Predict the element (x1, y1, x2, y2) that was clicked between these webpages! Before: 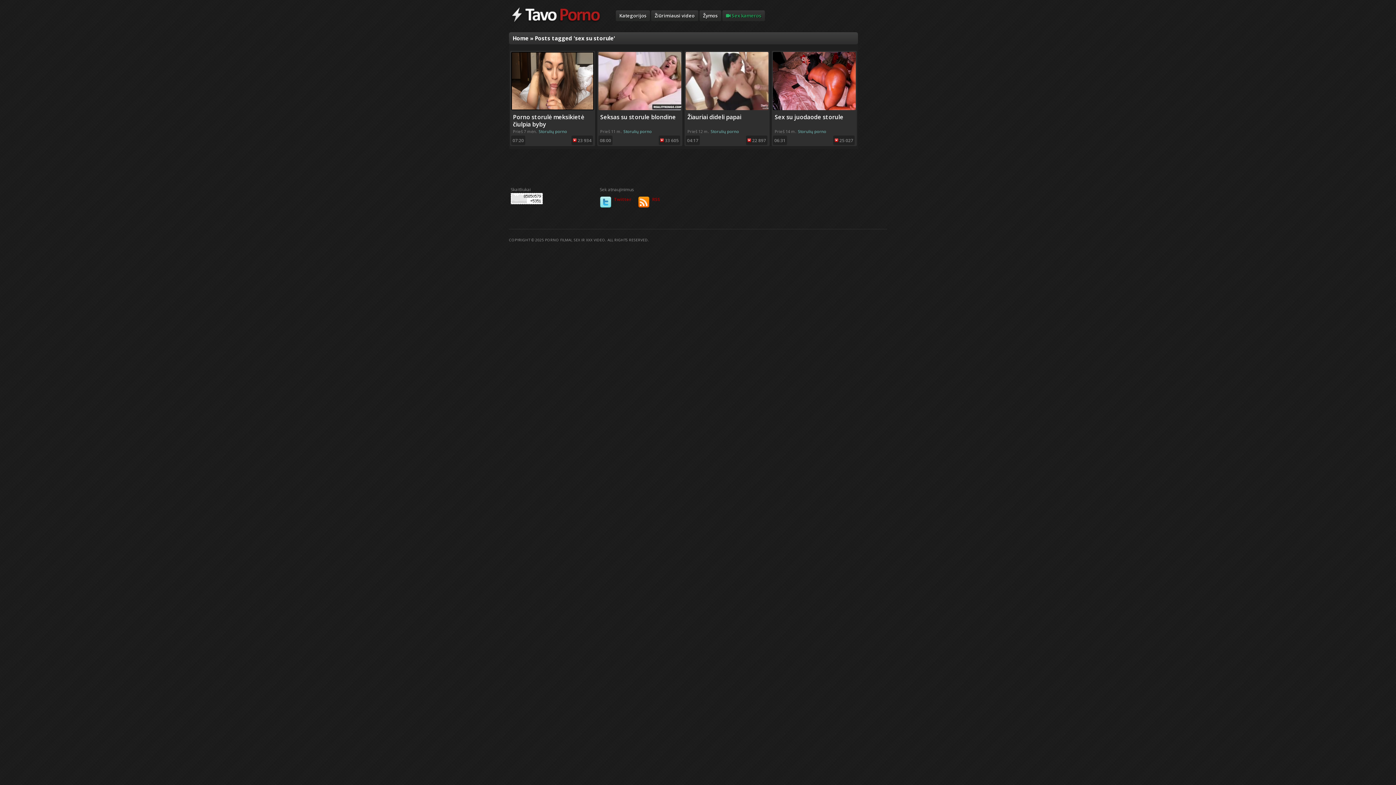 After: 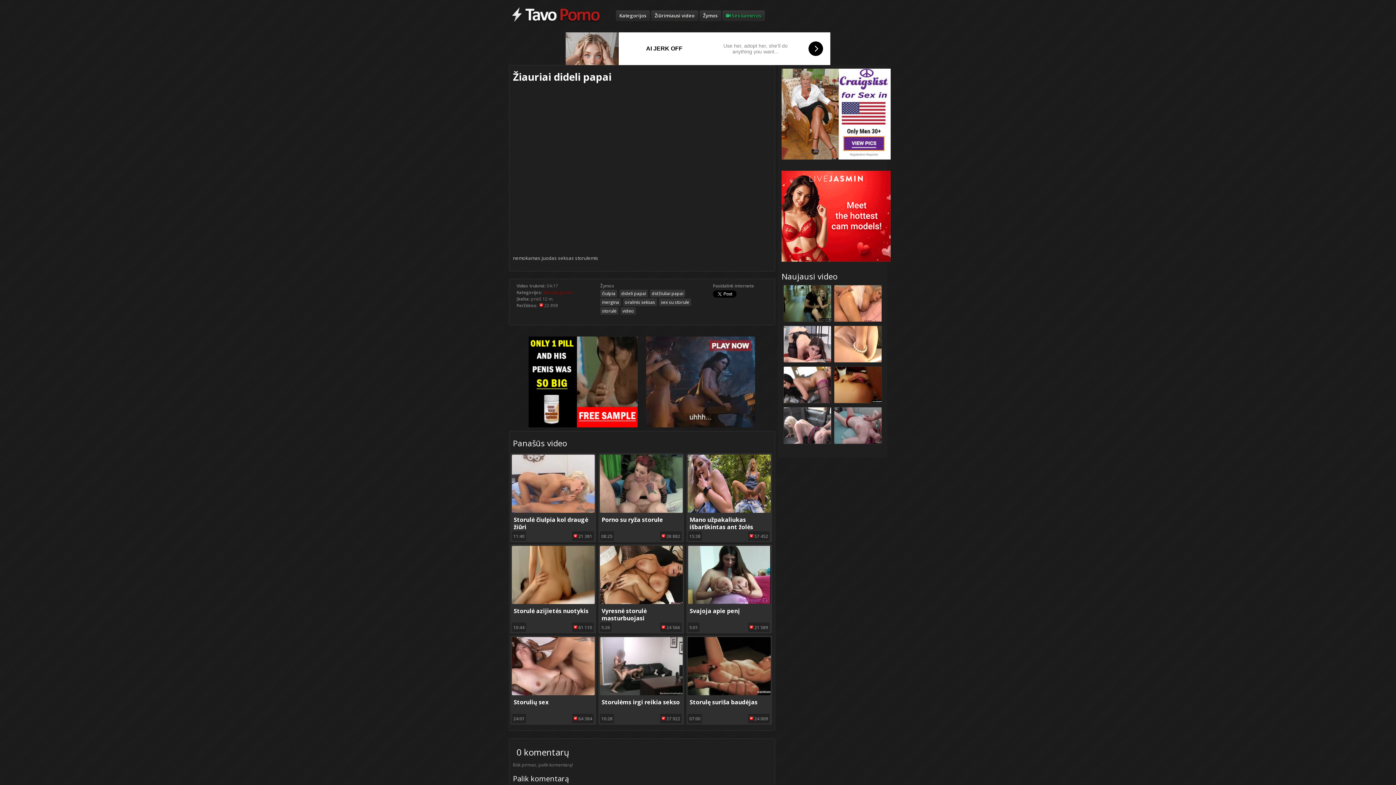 Action: bbox: (687, 113, 741, 121) label: Žiauriai dideli papai